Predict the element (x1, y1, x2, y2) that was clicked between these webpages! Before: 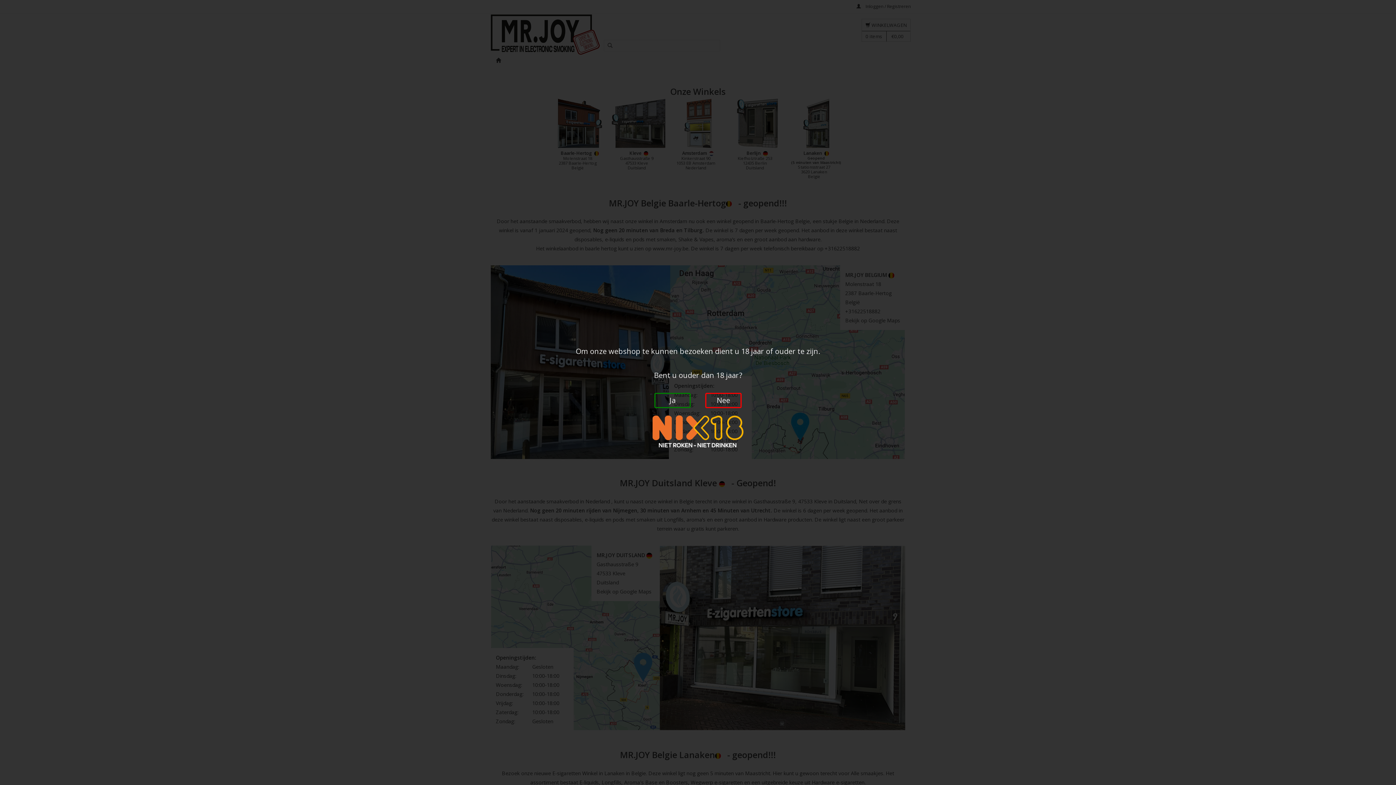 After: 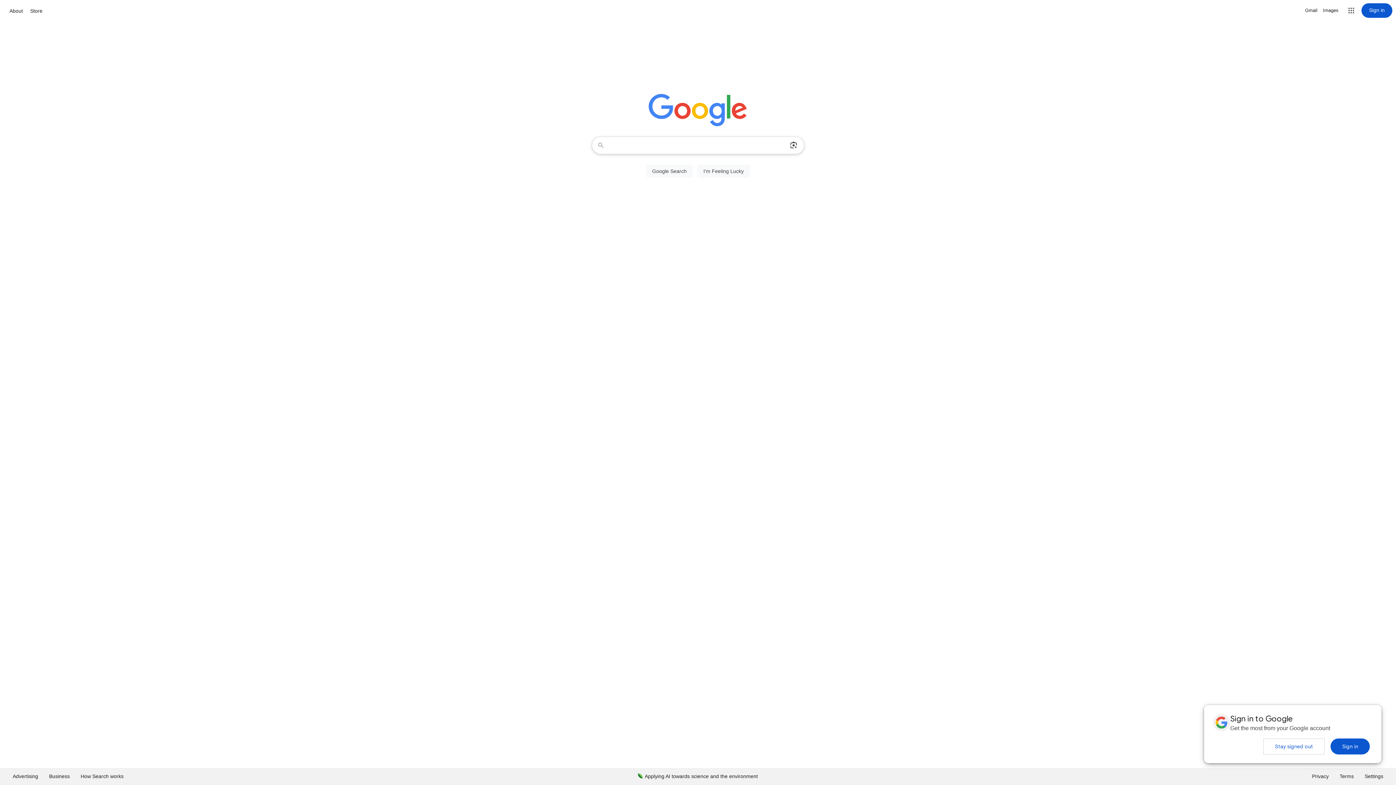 Action: label: Nee bbox: (705, 393, 741, 408)